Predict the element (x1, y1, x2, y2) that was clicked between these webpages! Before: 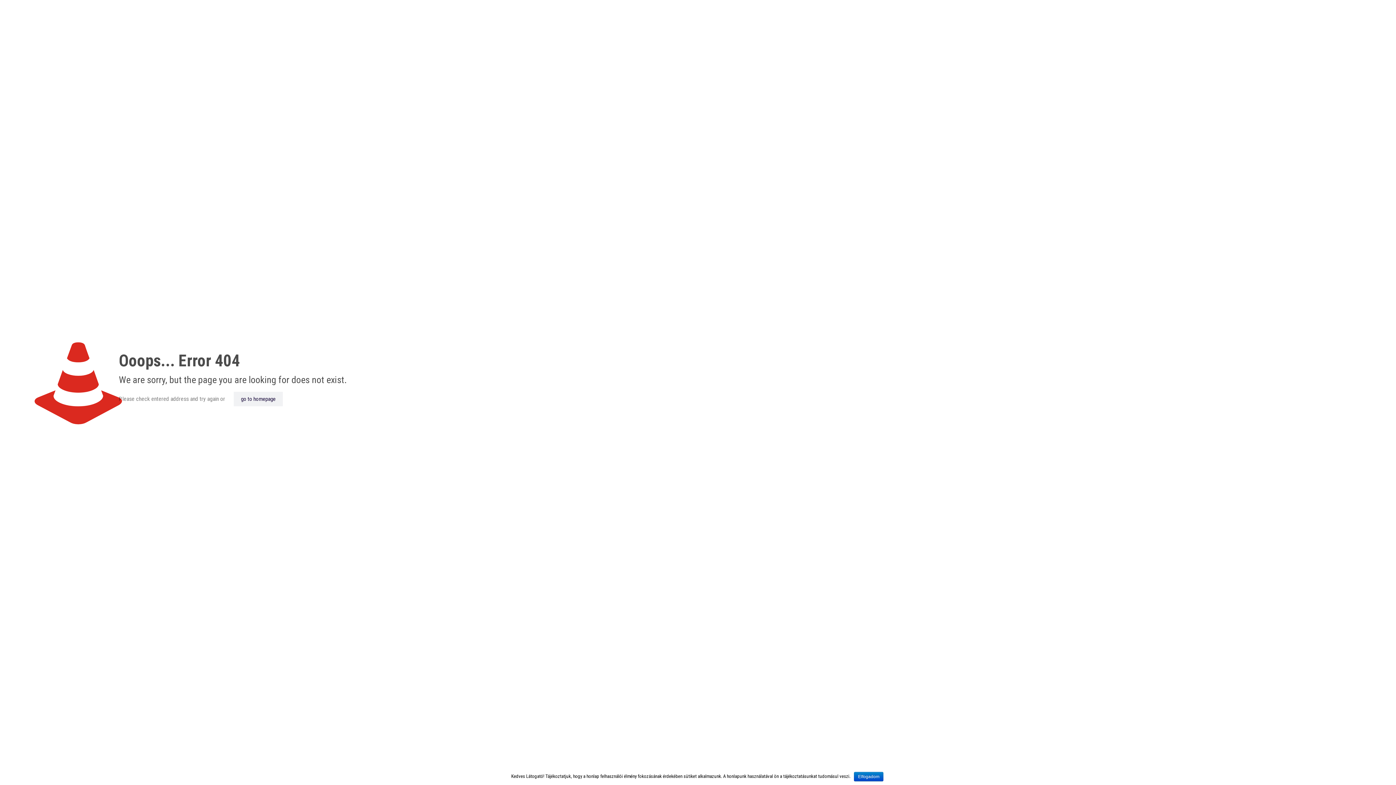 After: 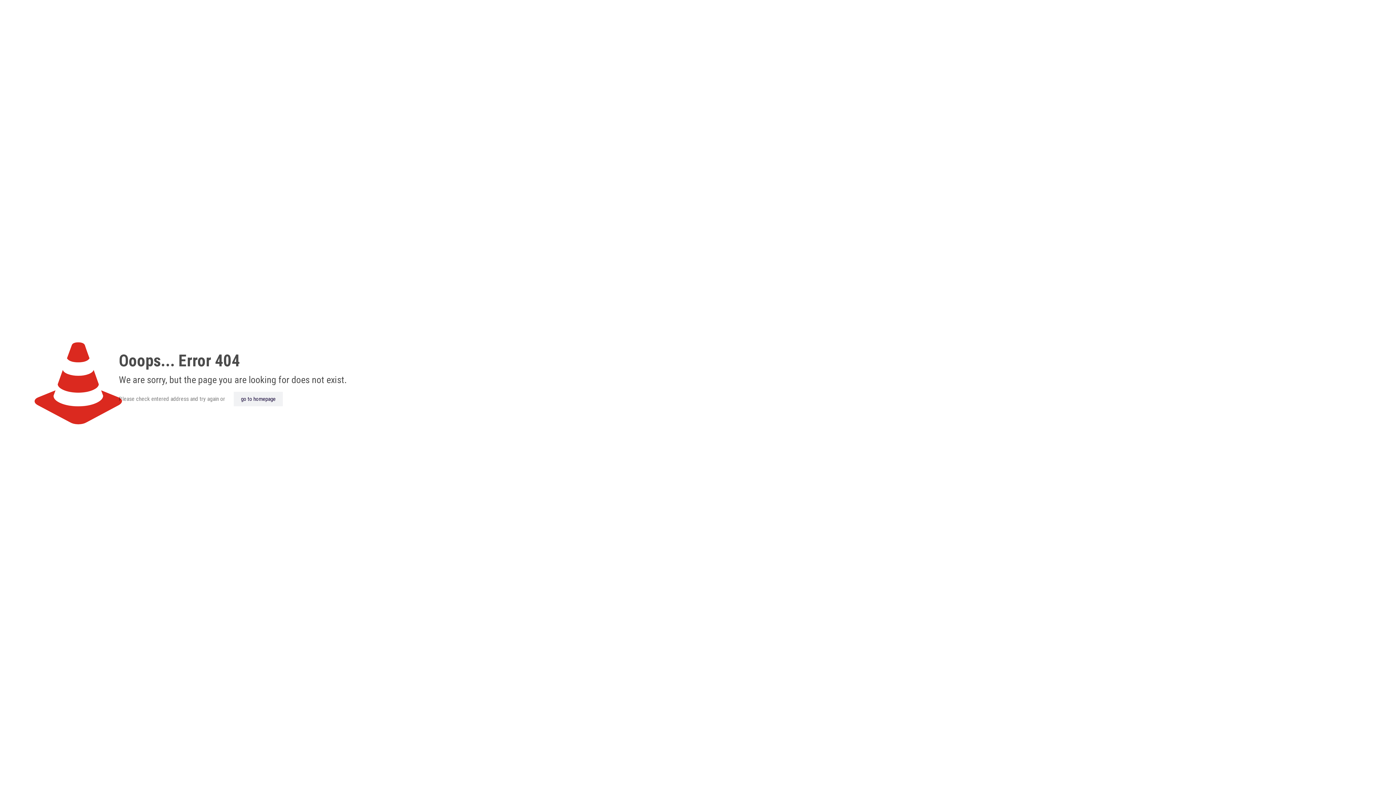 Action: bbox: (854, 772, 883, 781) label: Elfogadom